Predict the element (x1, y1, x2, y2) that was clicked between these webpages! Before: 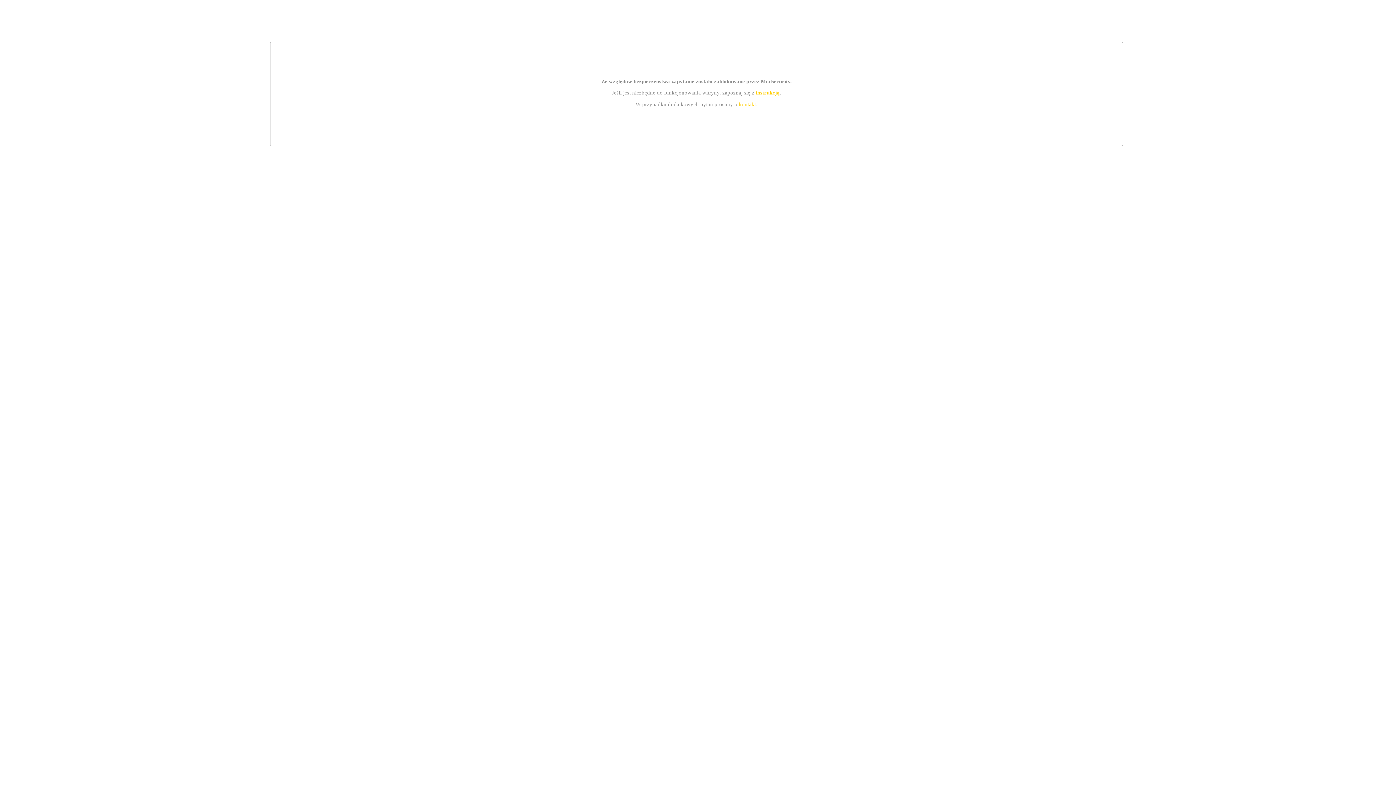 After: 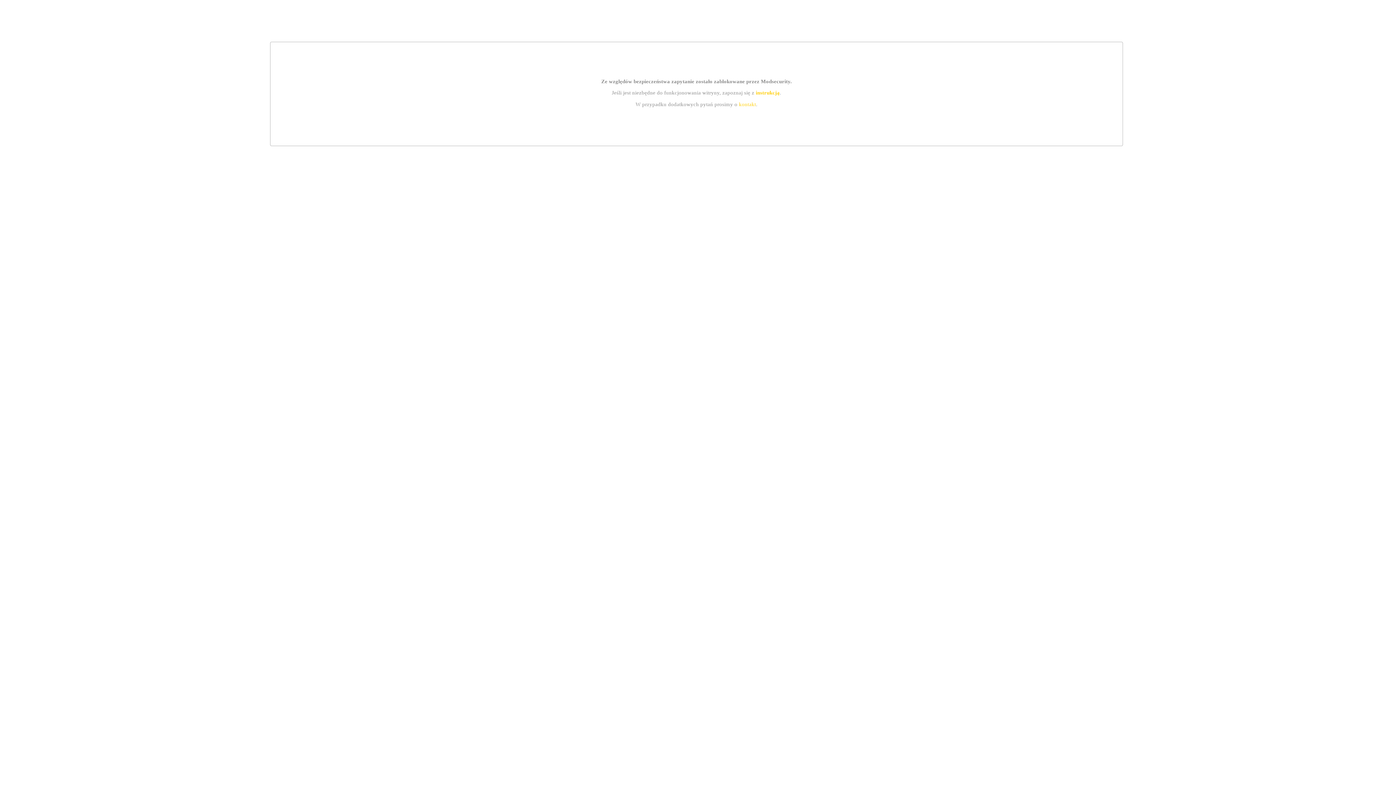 Action: label: instrukcją bbox: (755, 89, 779, 95)